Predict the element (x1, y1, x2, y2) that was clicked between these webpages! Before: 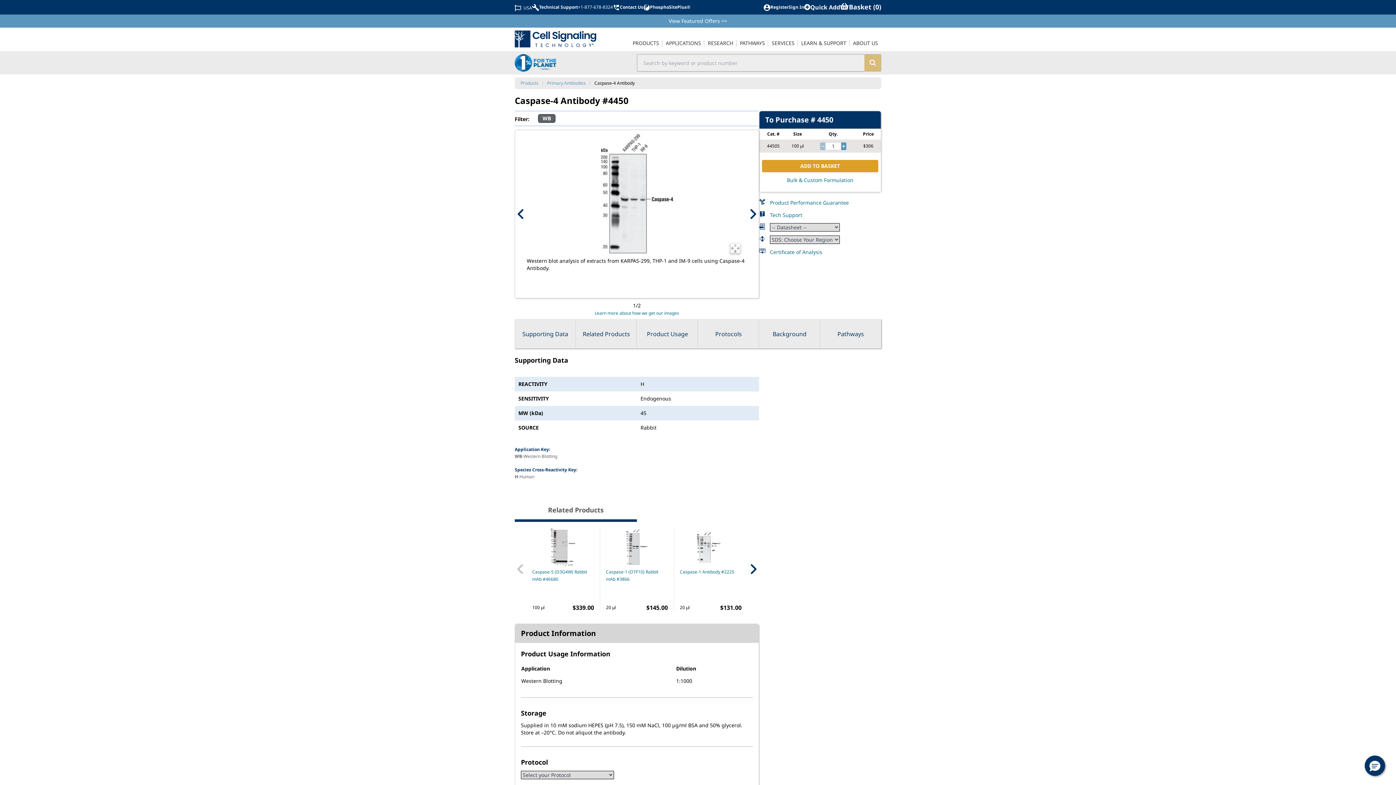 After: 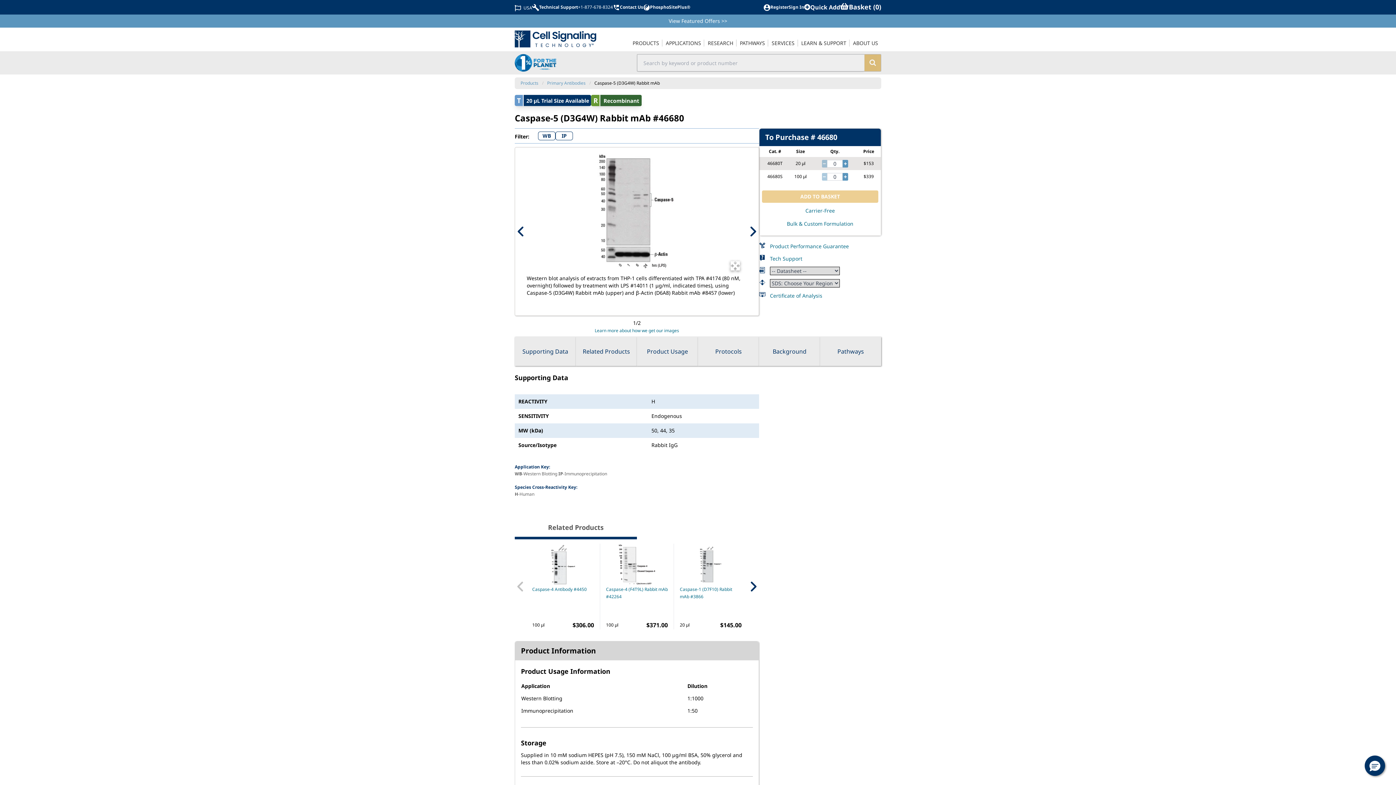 Action: label: Caspase-5 (D3G4W) Rabbit mAb #46680 bbox: (532, 568, 587, 582)